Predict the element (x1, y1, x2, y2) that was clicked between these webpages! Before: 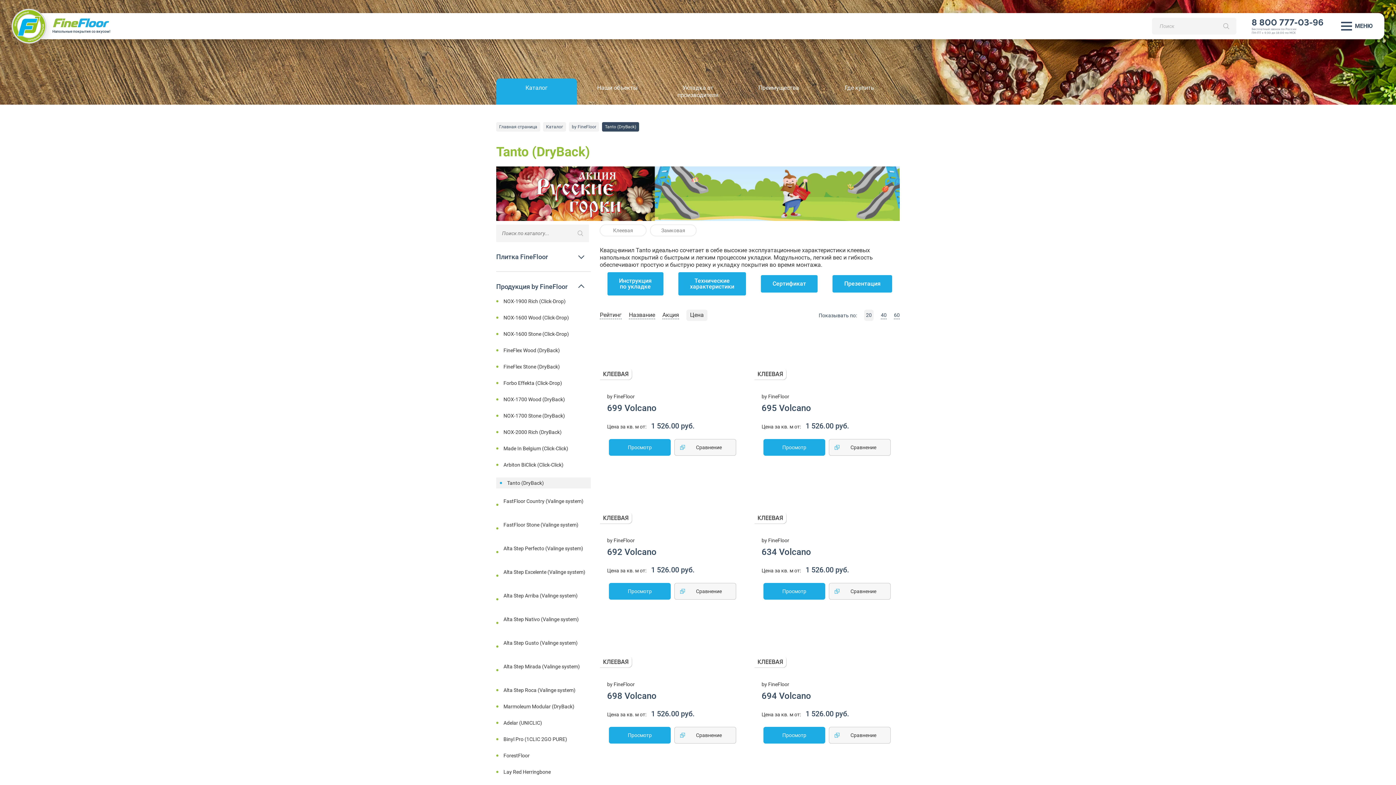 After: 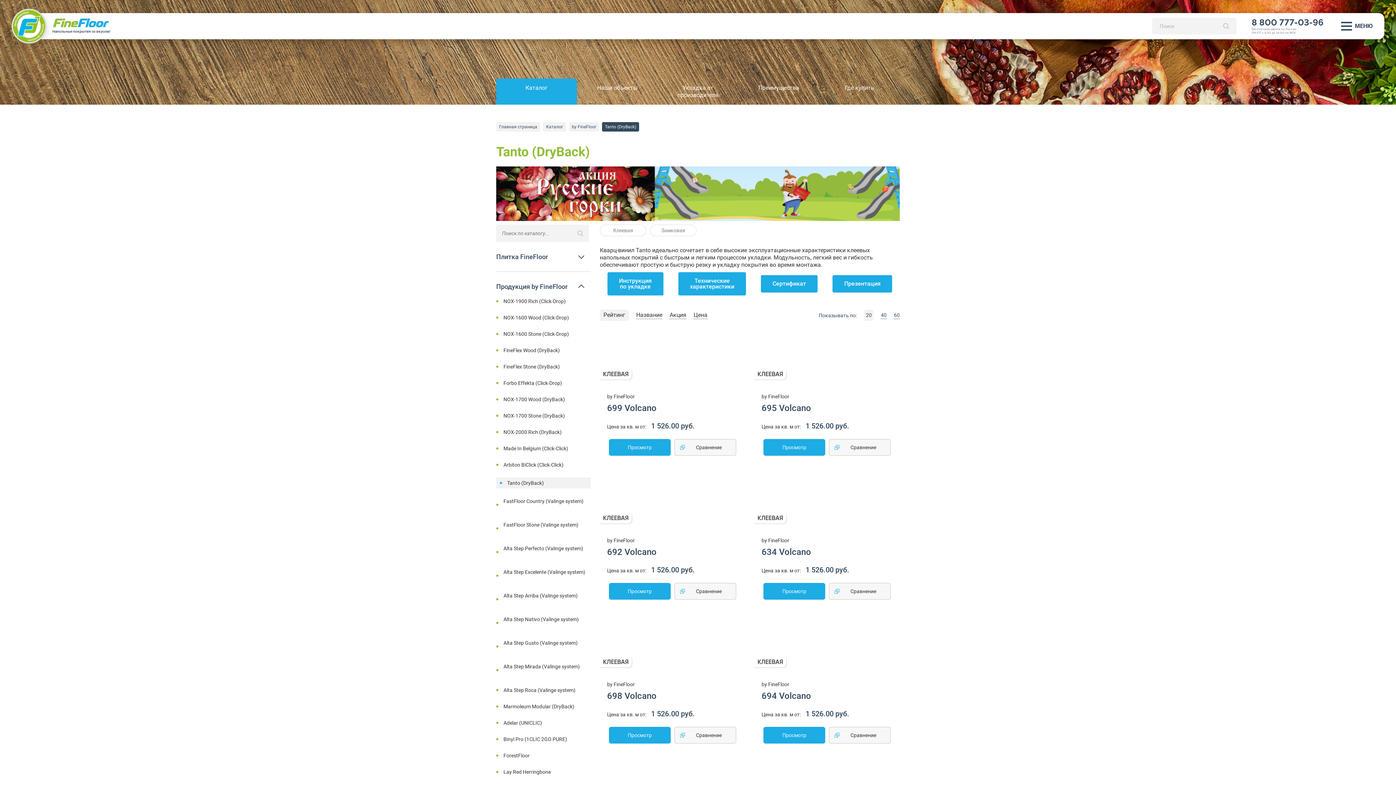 Action: label: Рейтинг bbox: (600, 311, 621, 319)